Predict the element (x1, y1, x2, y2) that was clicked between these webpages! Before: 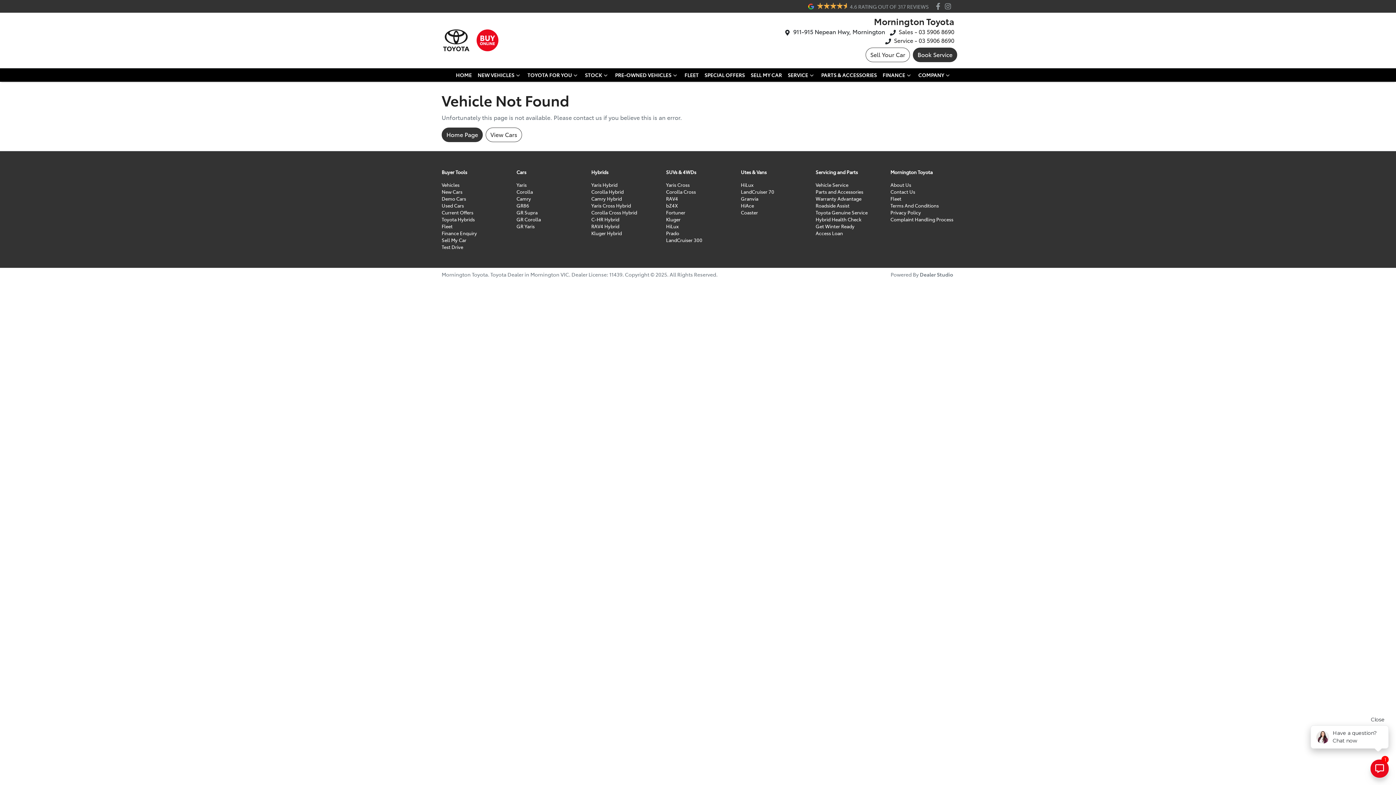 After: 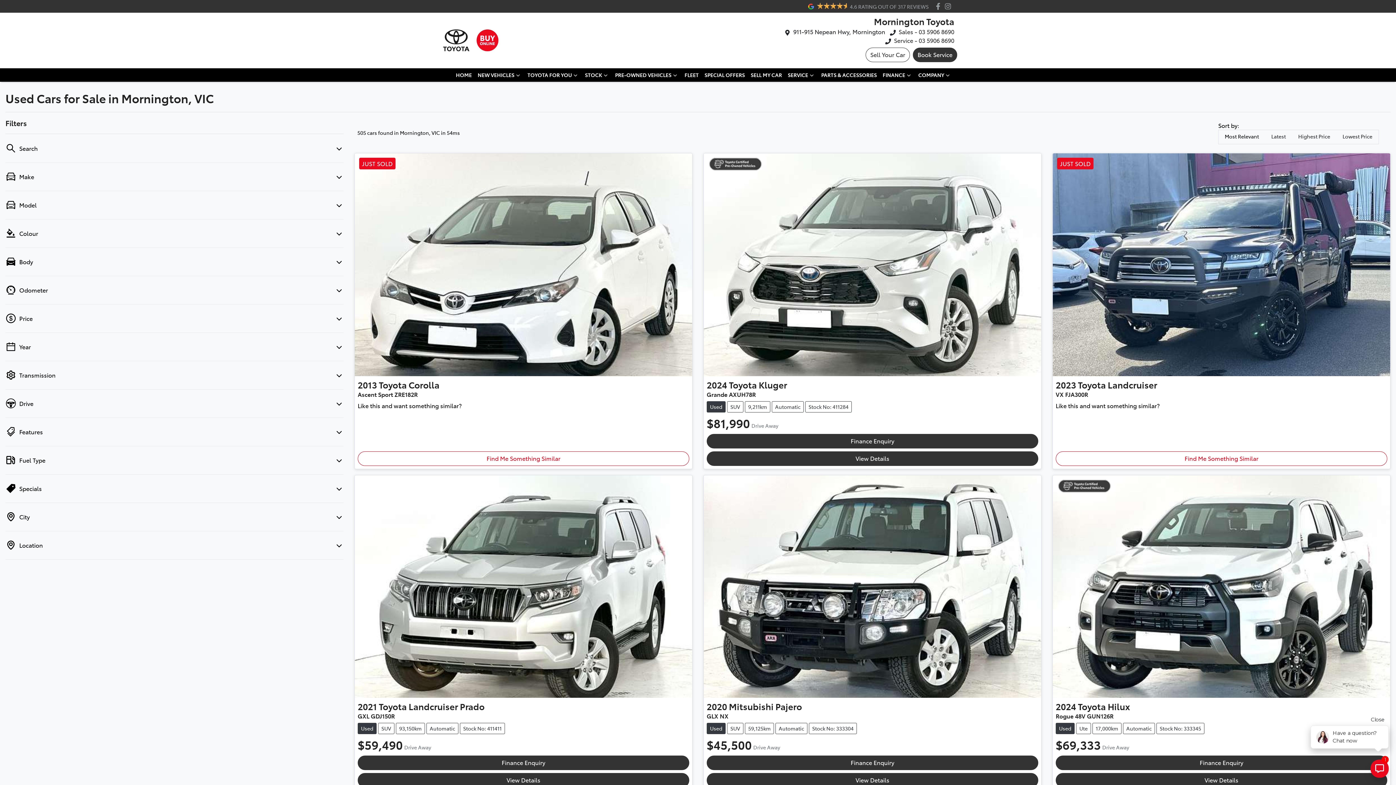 Action: label: View Cars bbox: (485, 127, 522, 142)